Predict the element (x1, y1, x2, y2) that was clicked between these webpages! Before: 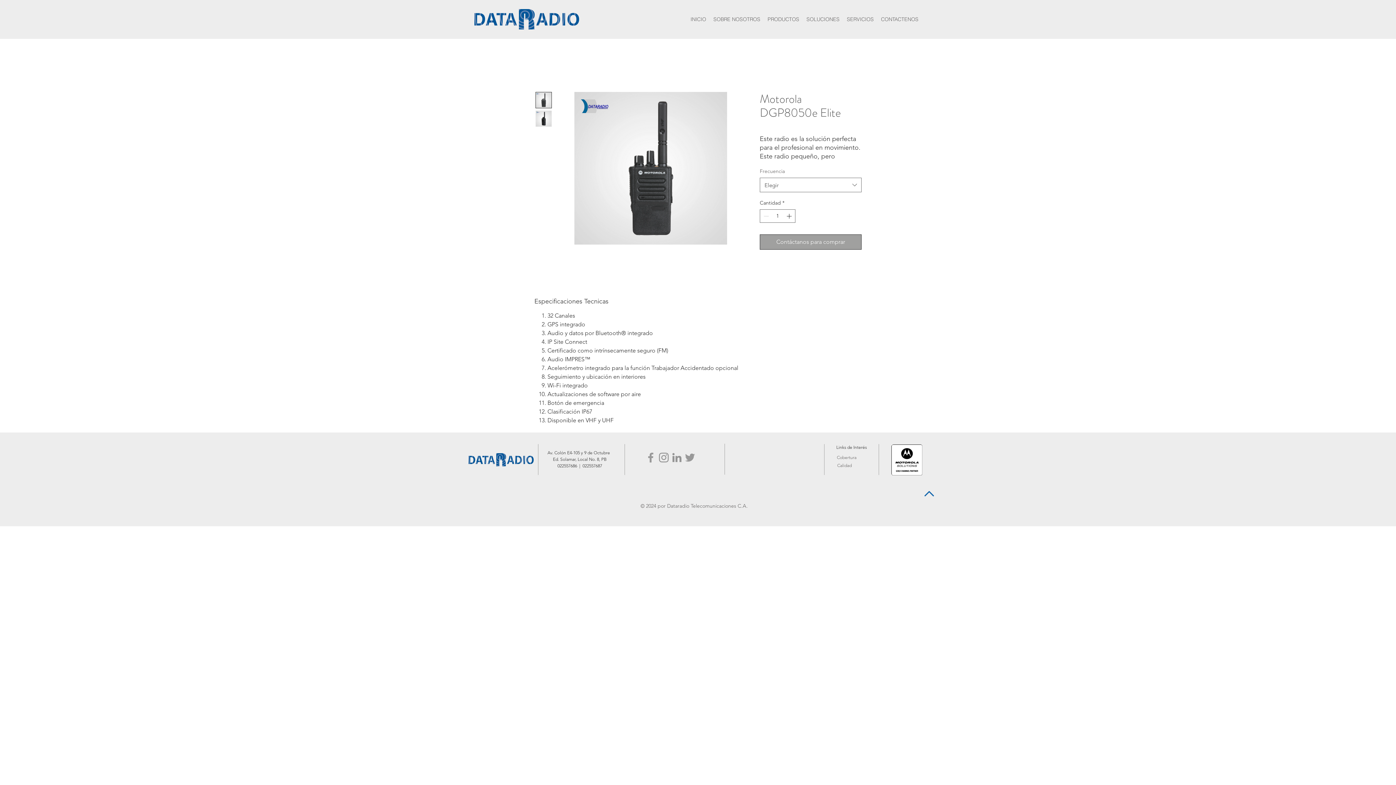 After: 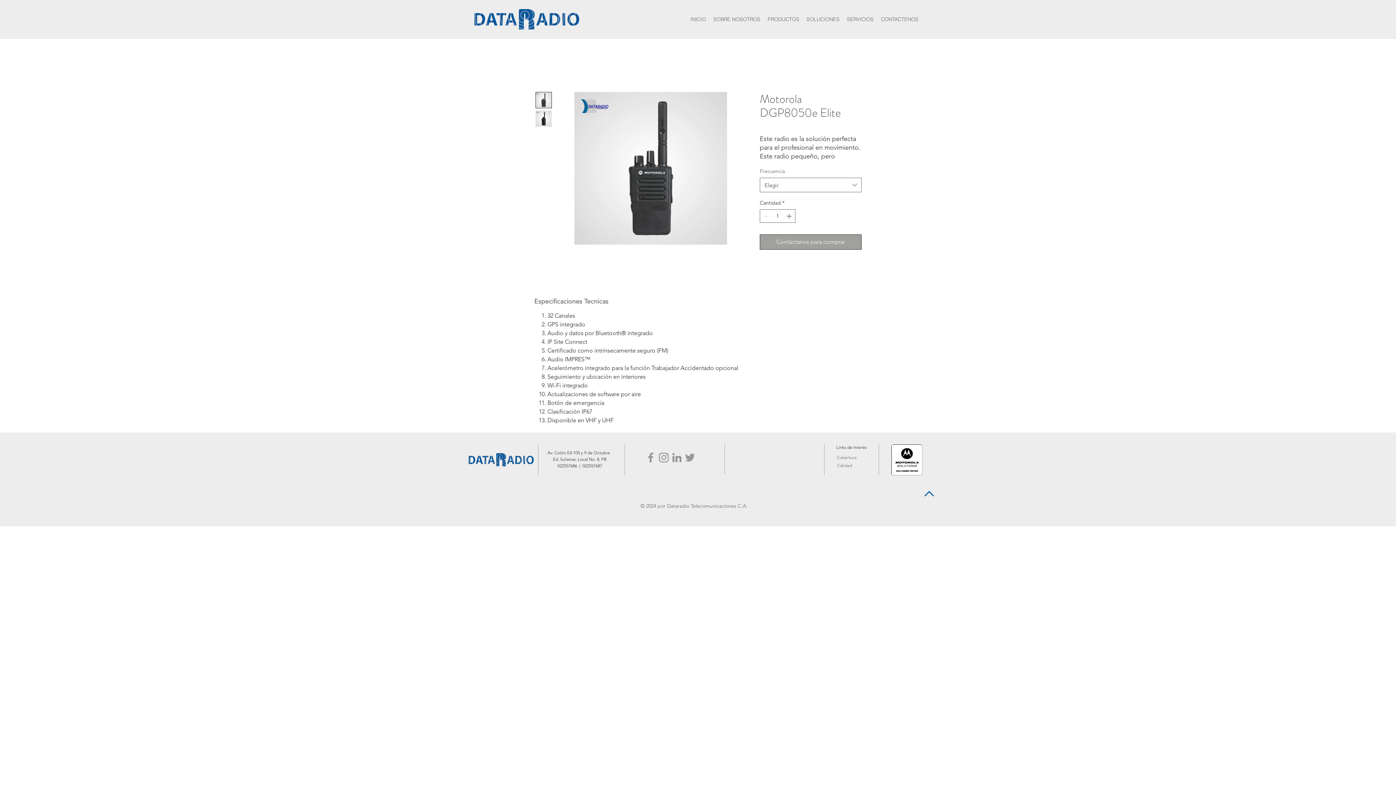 Action: label: Grey Twitter Icon bbox: (683, 451, 696, 464)